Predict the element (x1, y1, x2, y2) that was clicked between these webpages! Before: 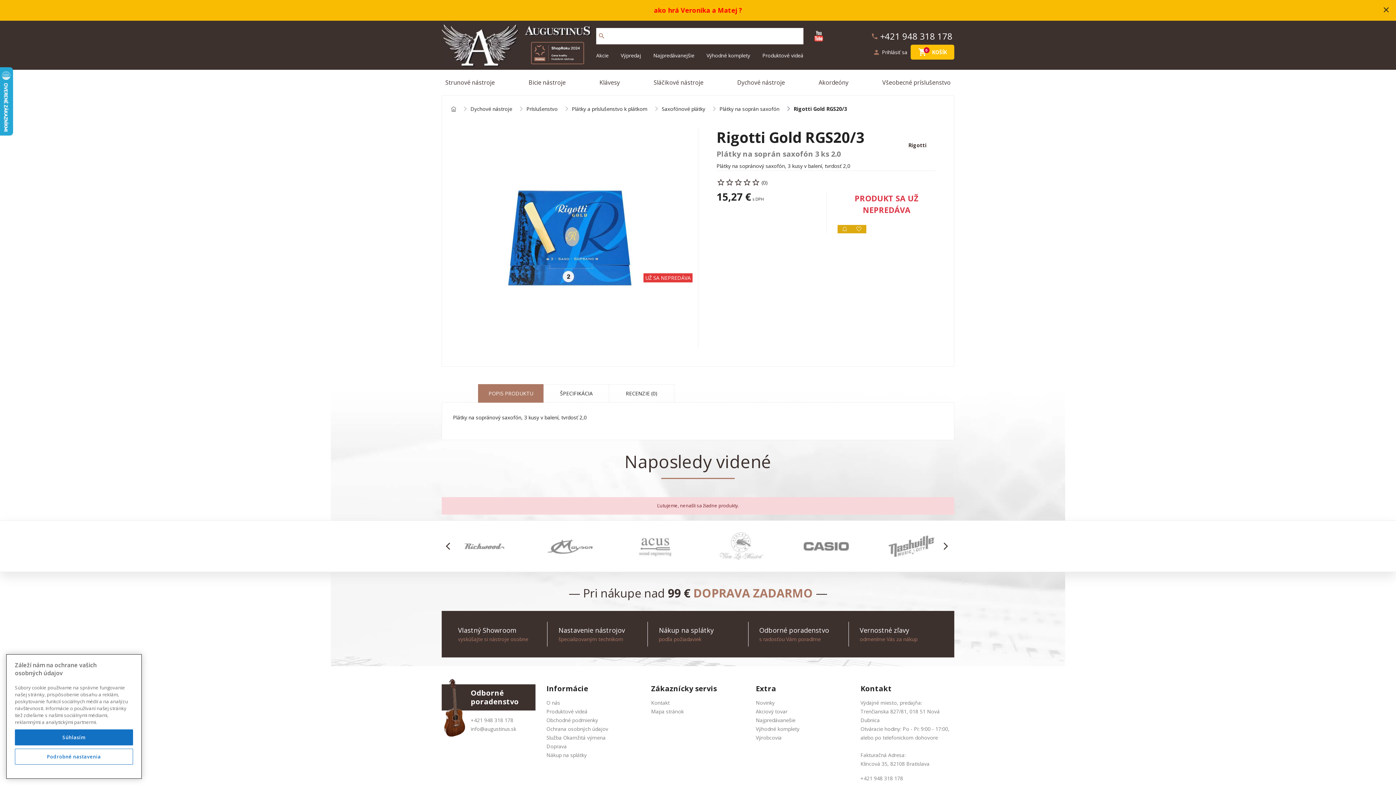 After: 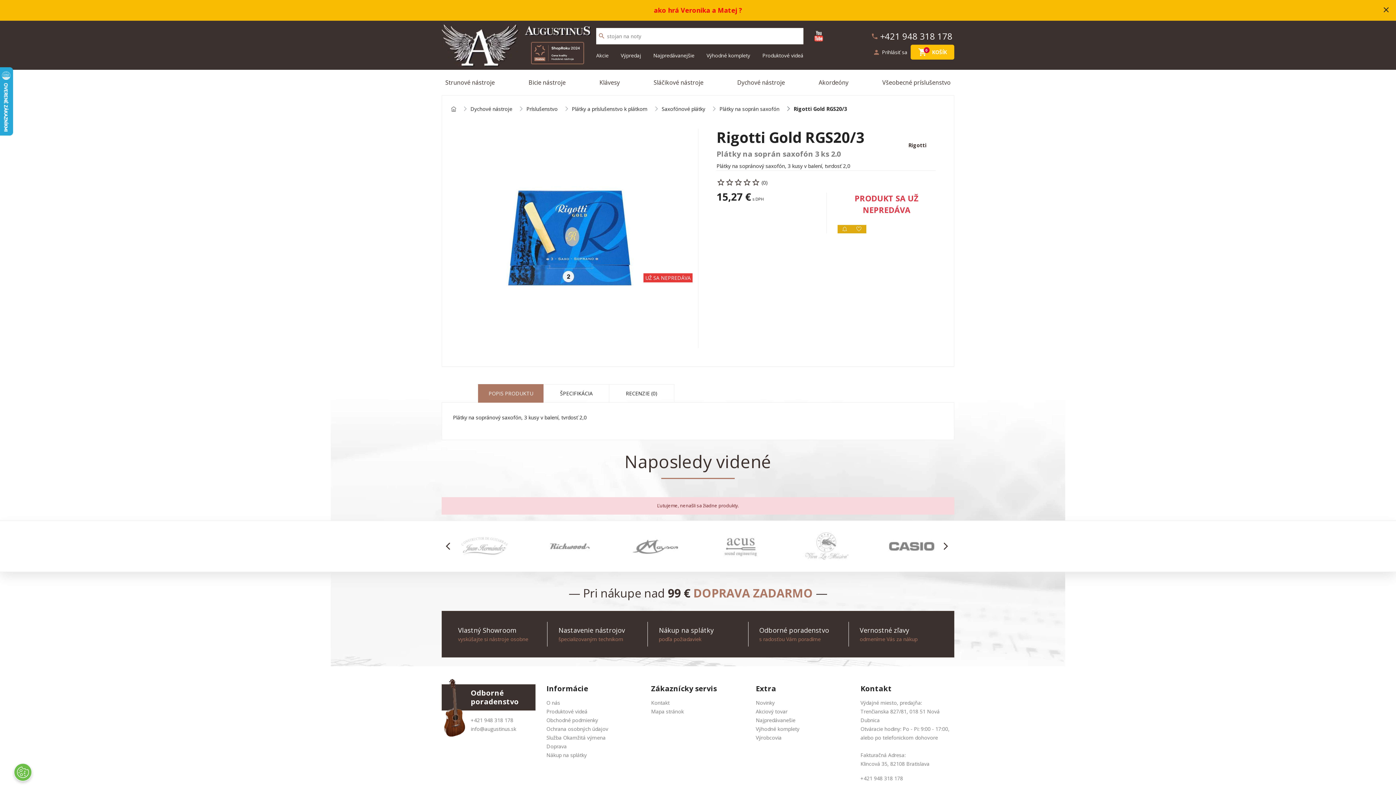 Action: bbox: (14, 729, 133, 745) label: Súhlasím